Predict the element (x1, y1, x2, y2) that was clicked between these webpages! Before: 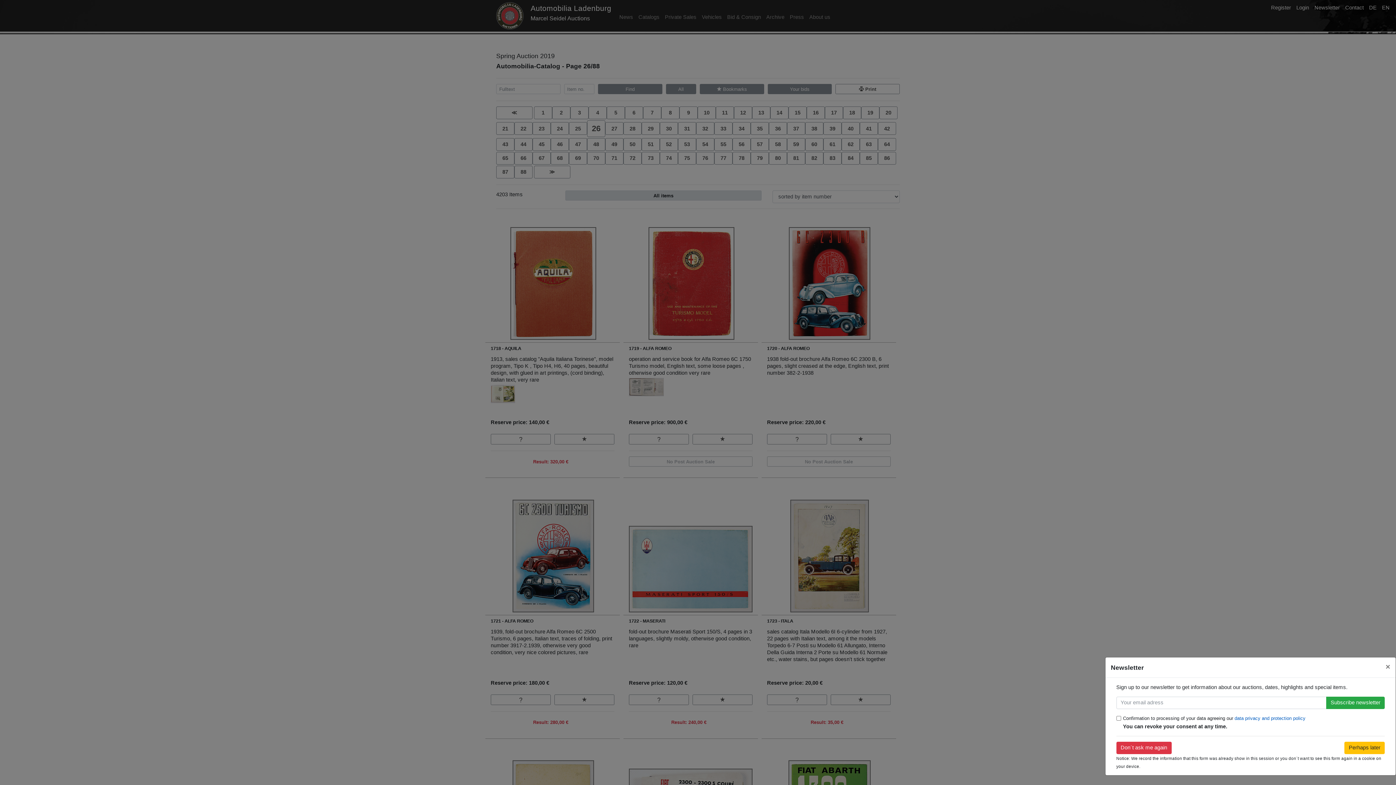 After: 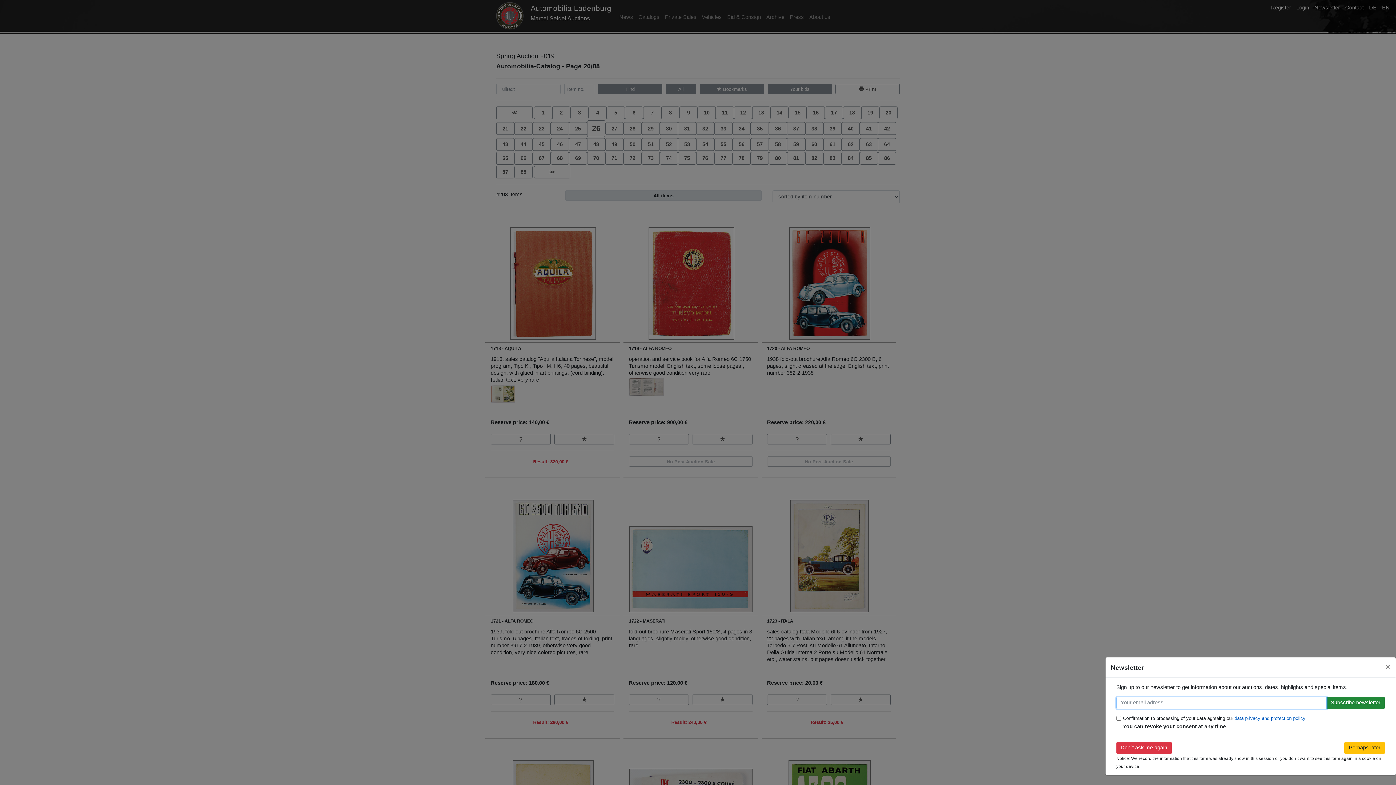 Action: label: Subscribe newsletter bbox: (1326, 696, 1385, 709)